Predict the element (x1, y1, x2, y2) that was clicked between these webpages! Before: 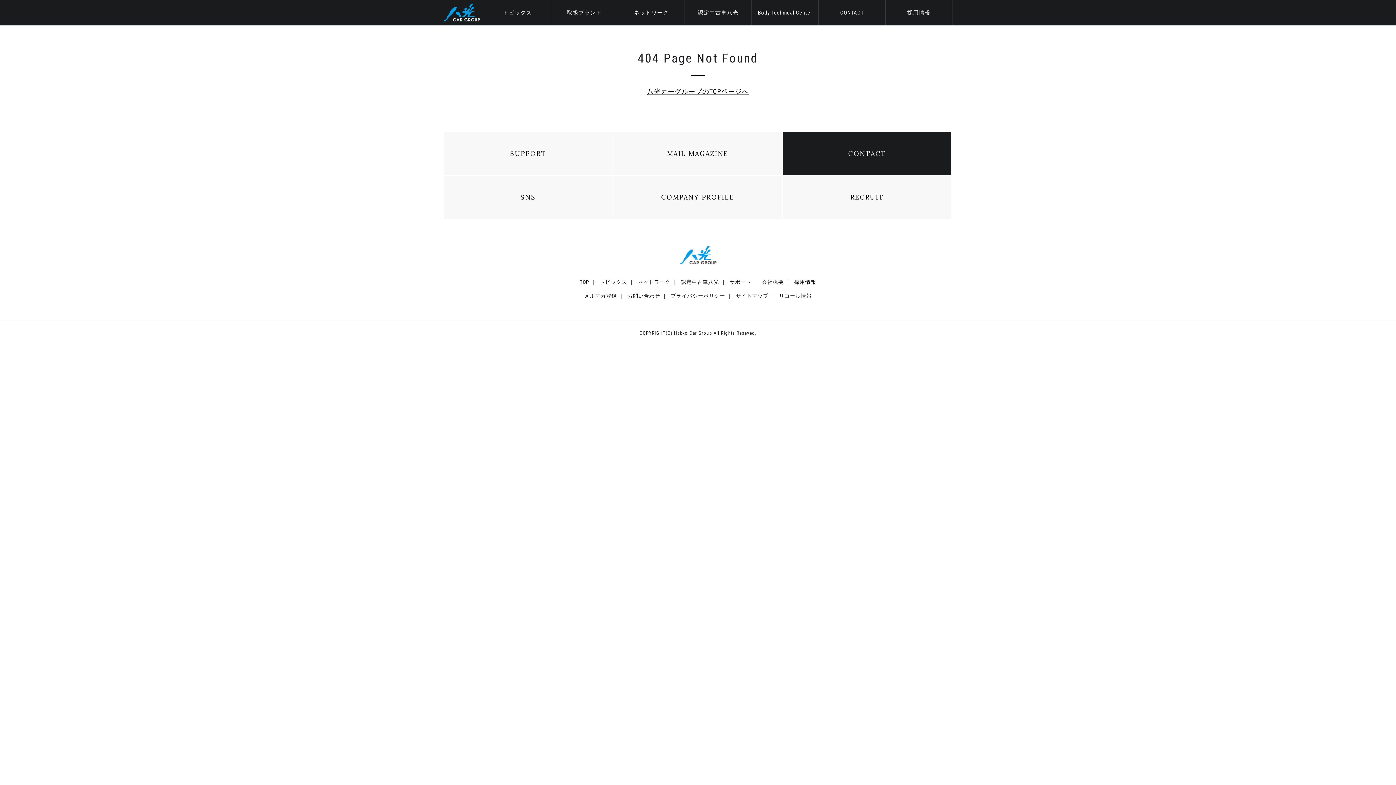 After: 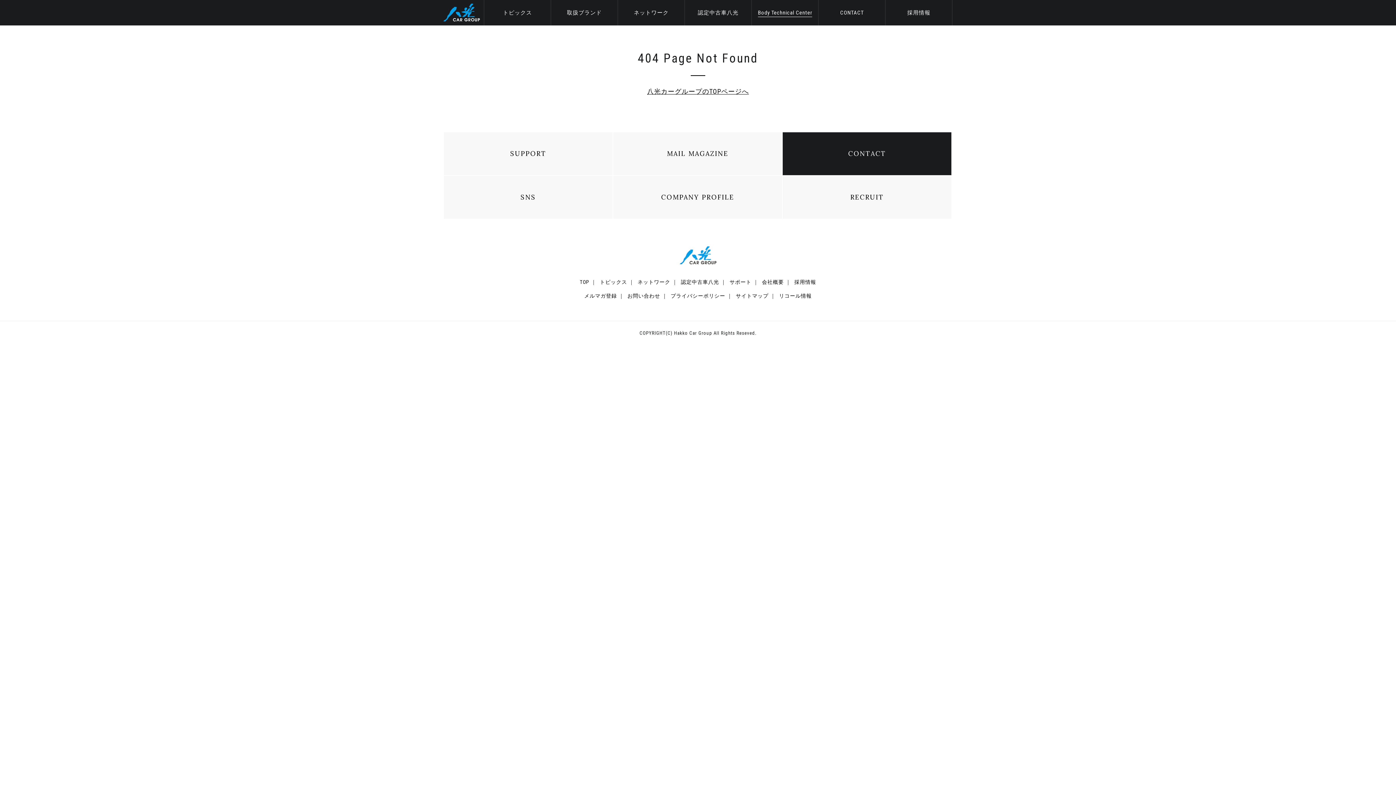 Action: bbox: (752, 0, 818, 25) label: Body Technical Center